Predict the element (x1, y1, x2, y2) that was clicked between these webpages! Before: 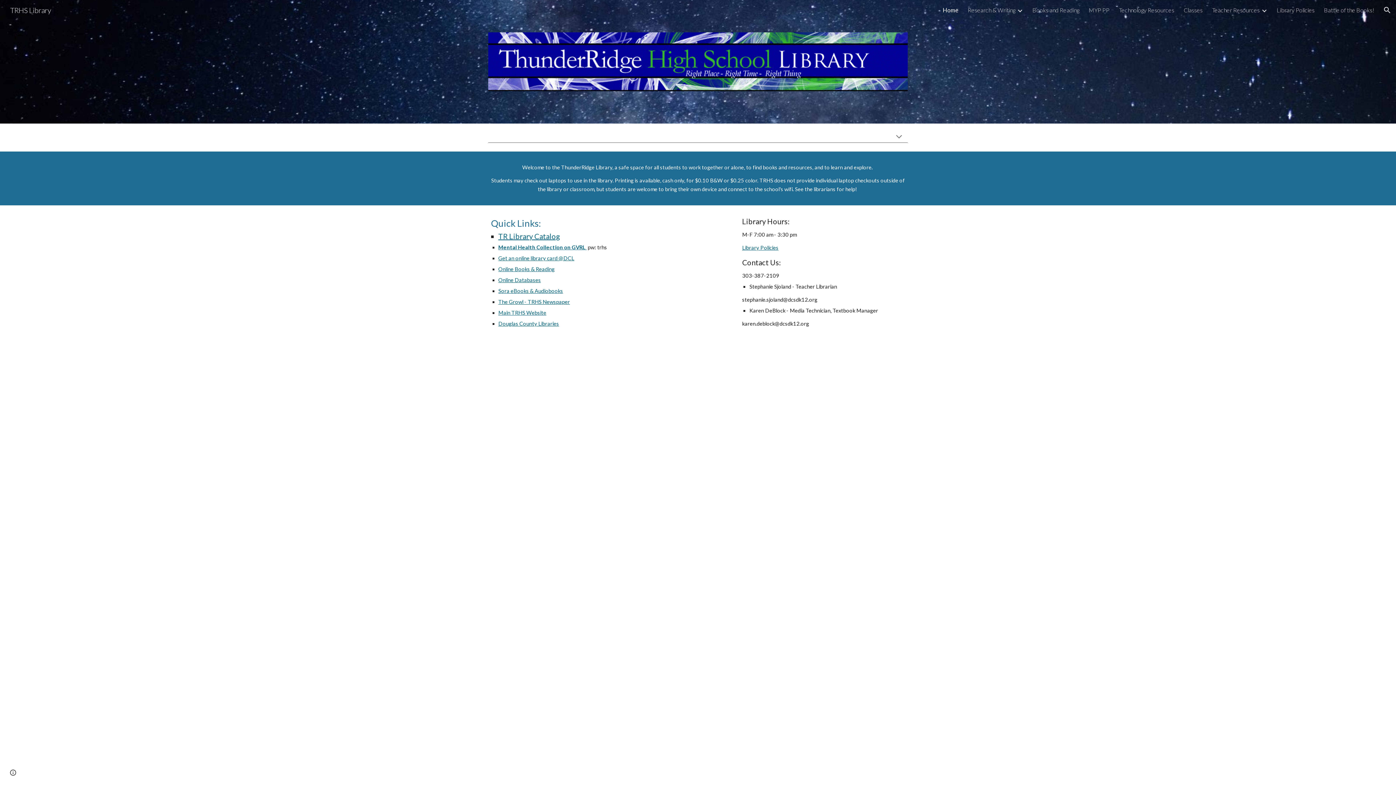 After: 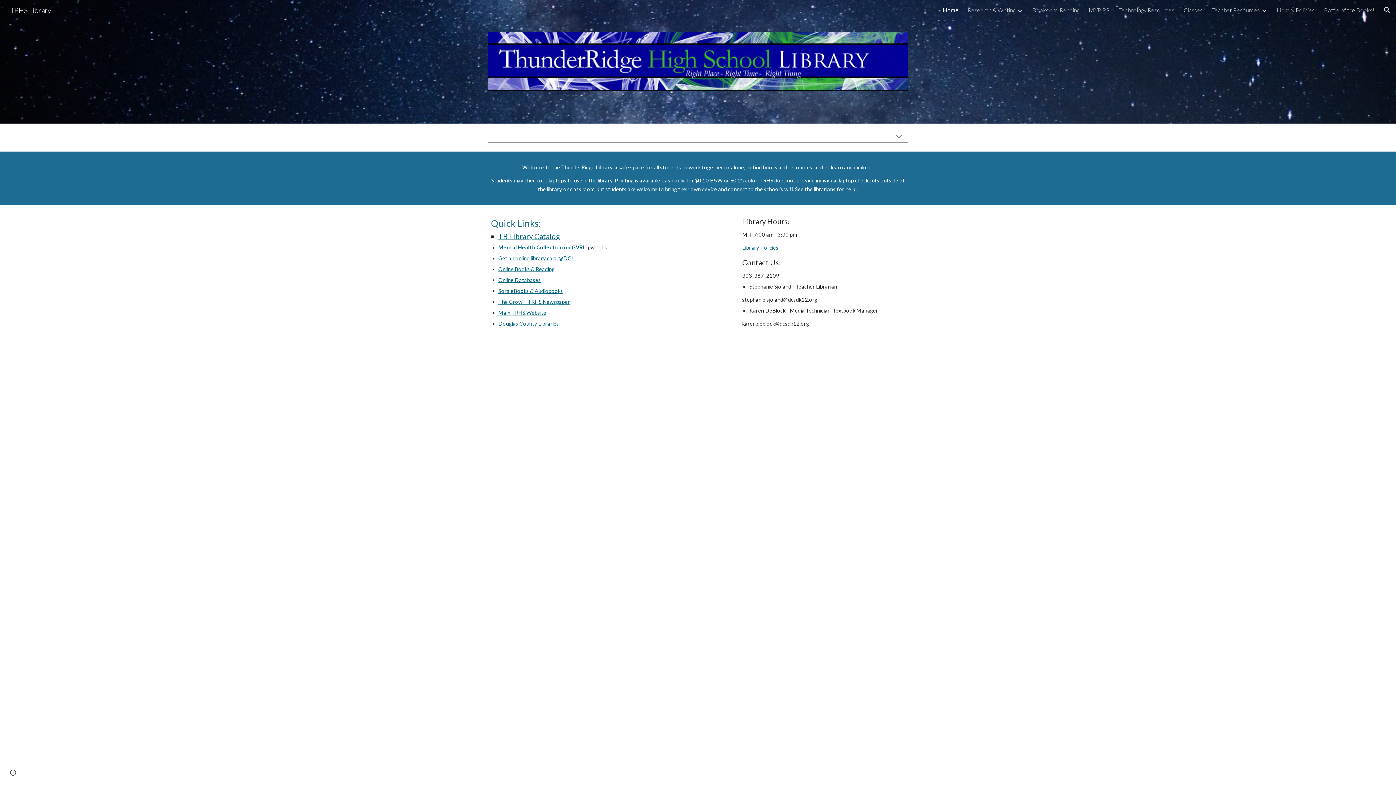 Action: label: Sora eBooks & Audiobooks bbox: (498, 288, 563, 294)